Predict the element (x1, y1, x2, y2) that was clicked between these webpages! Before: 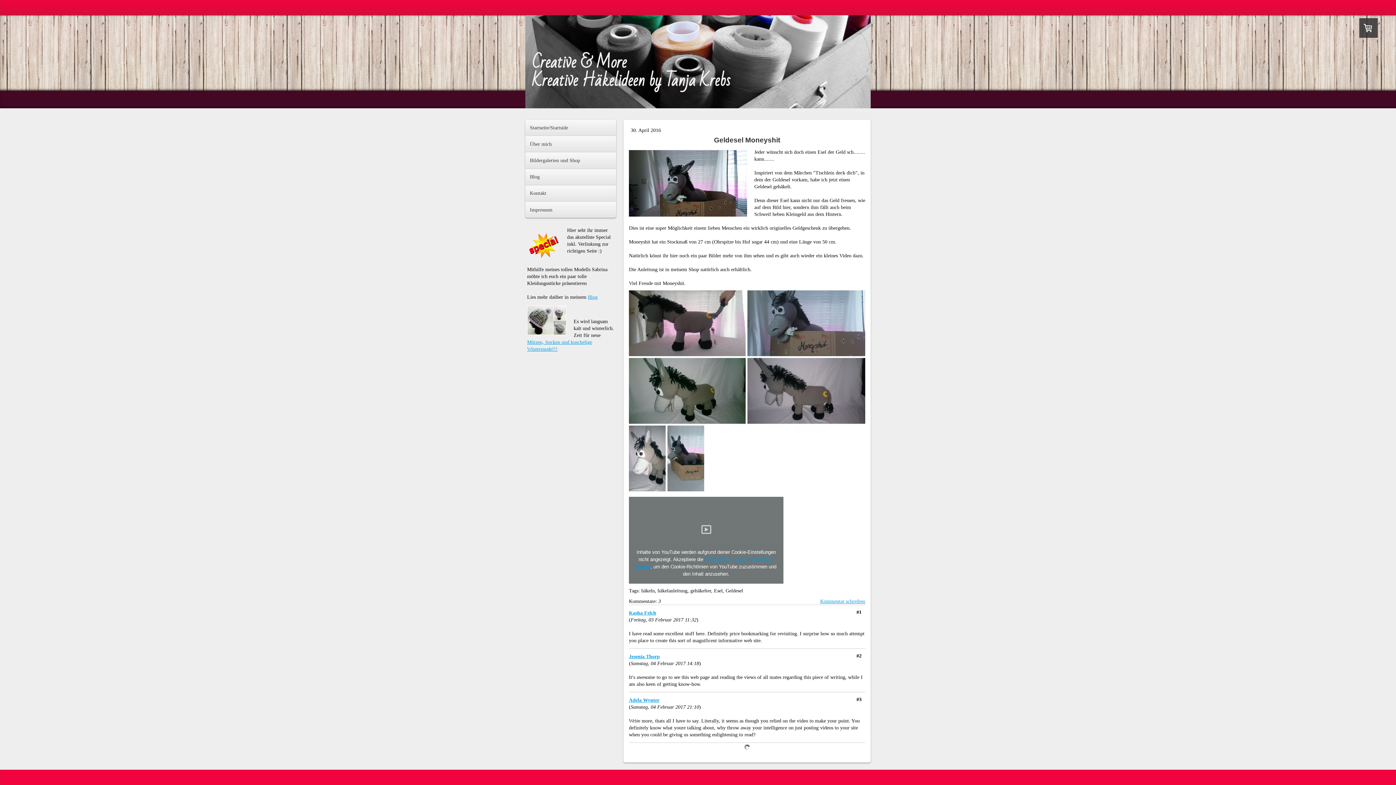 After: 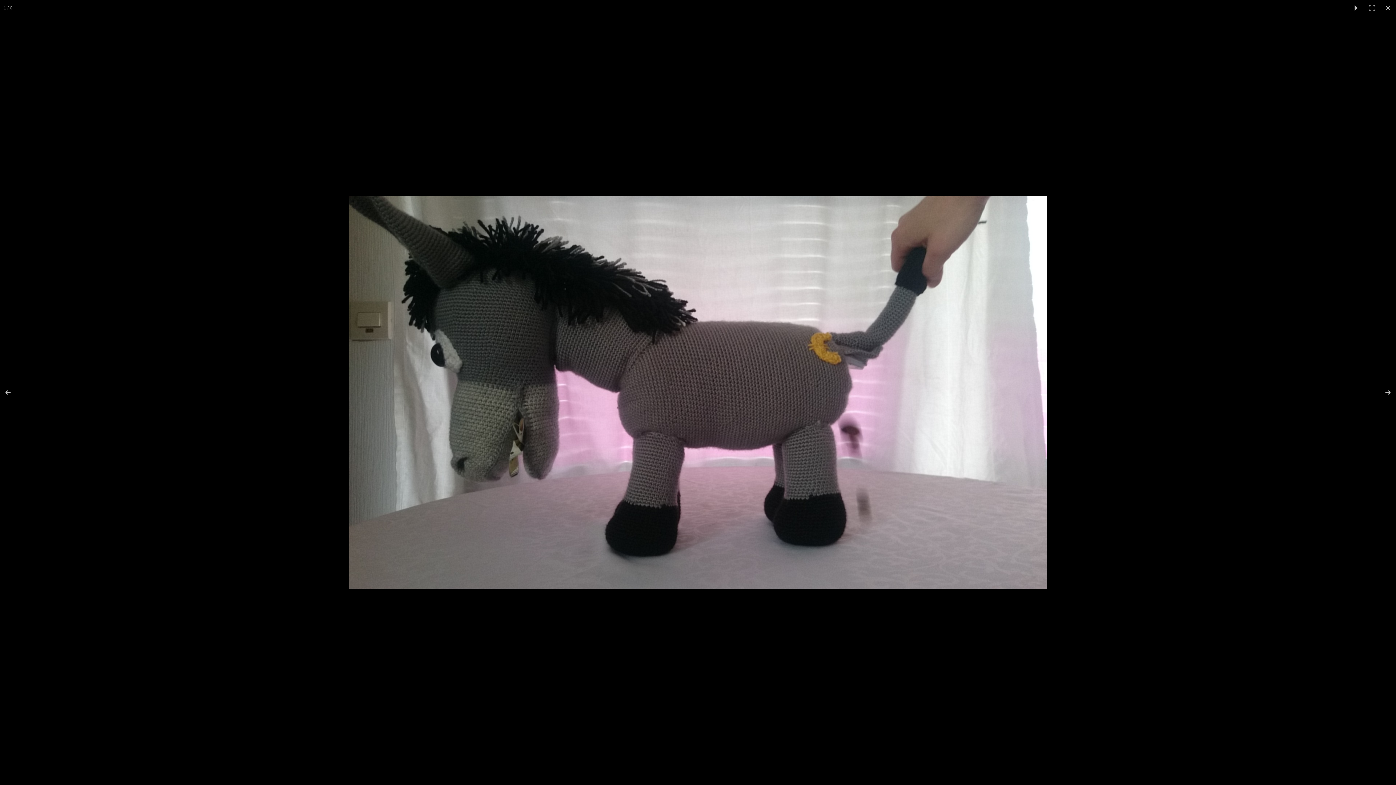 Action: bbox: (629, 290, 747, 356)